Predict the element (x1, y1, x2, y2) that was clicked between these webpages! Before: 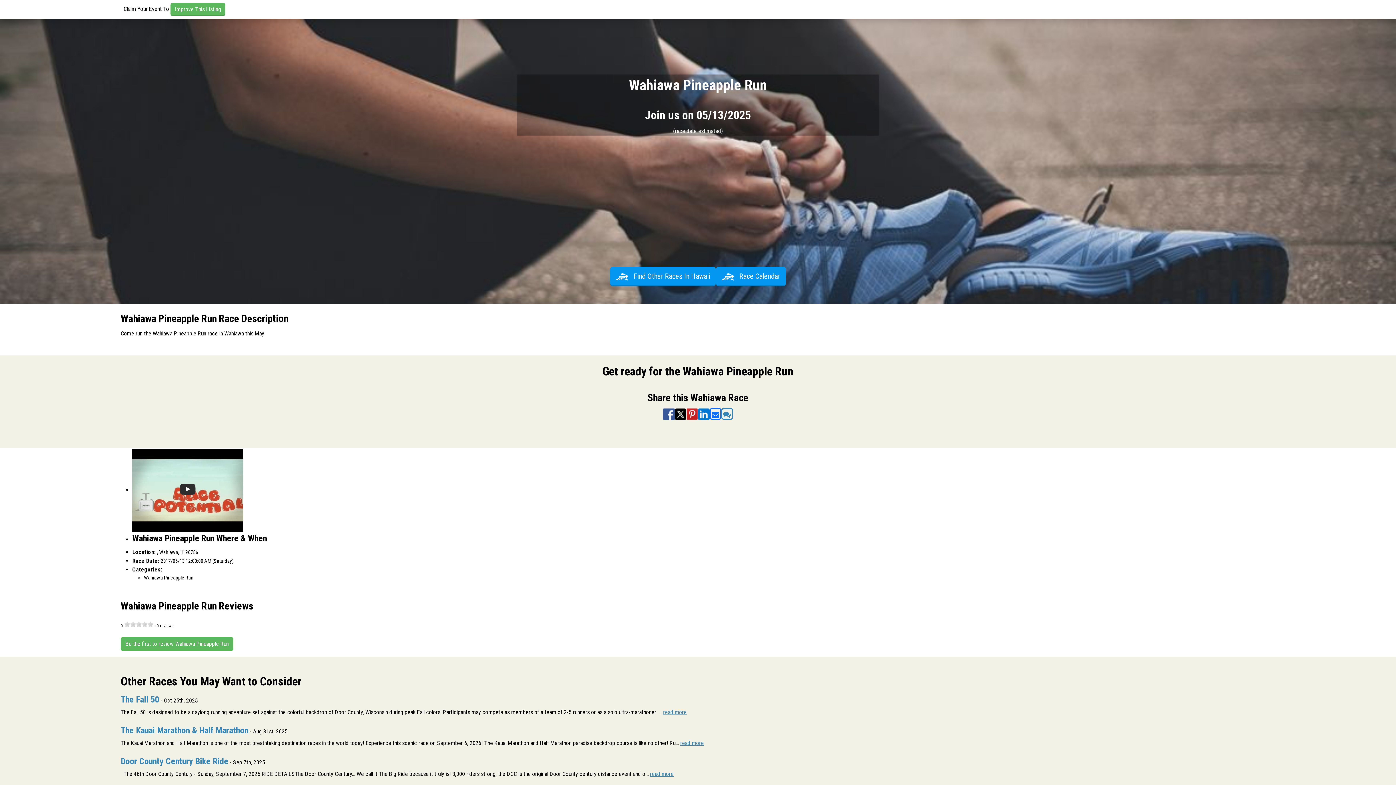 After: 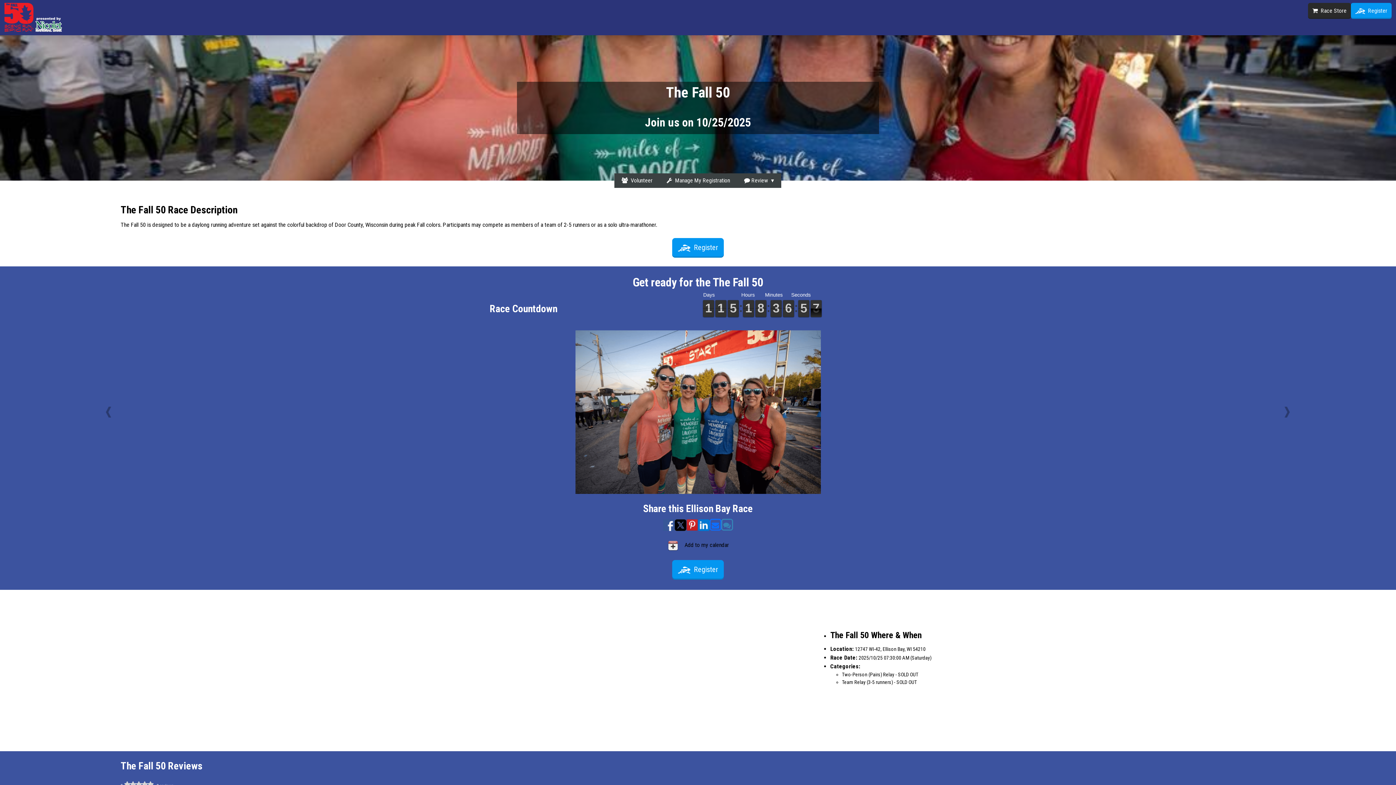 Action: bbox: (663, 709, 686, 716) label: read more